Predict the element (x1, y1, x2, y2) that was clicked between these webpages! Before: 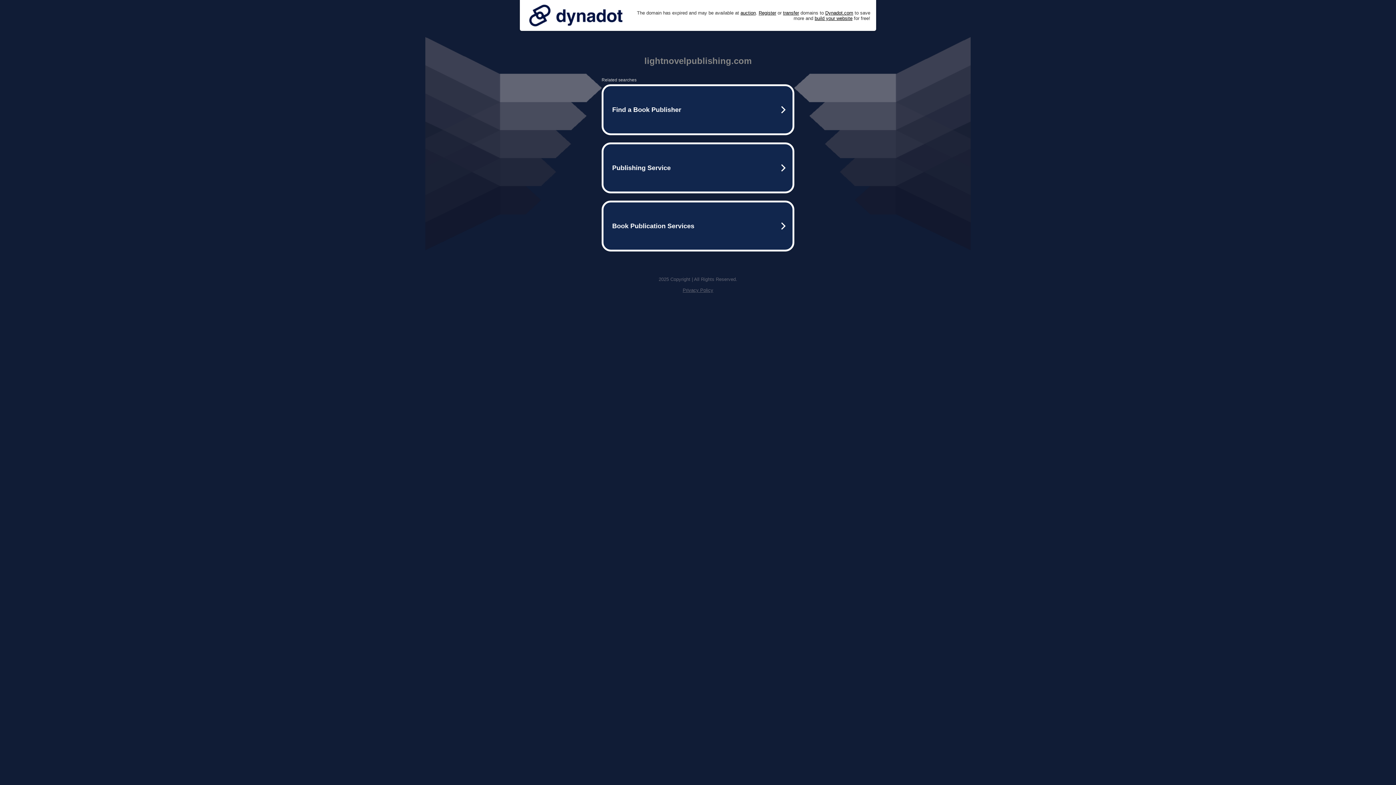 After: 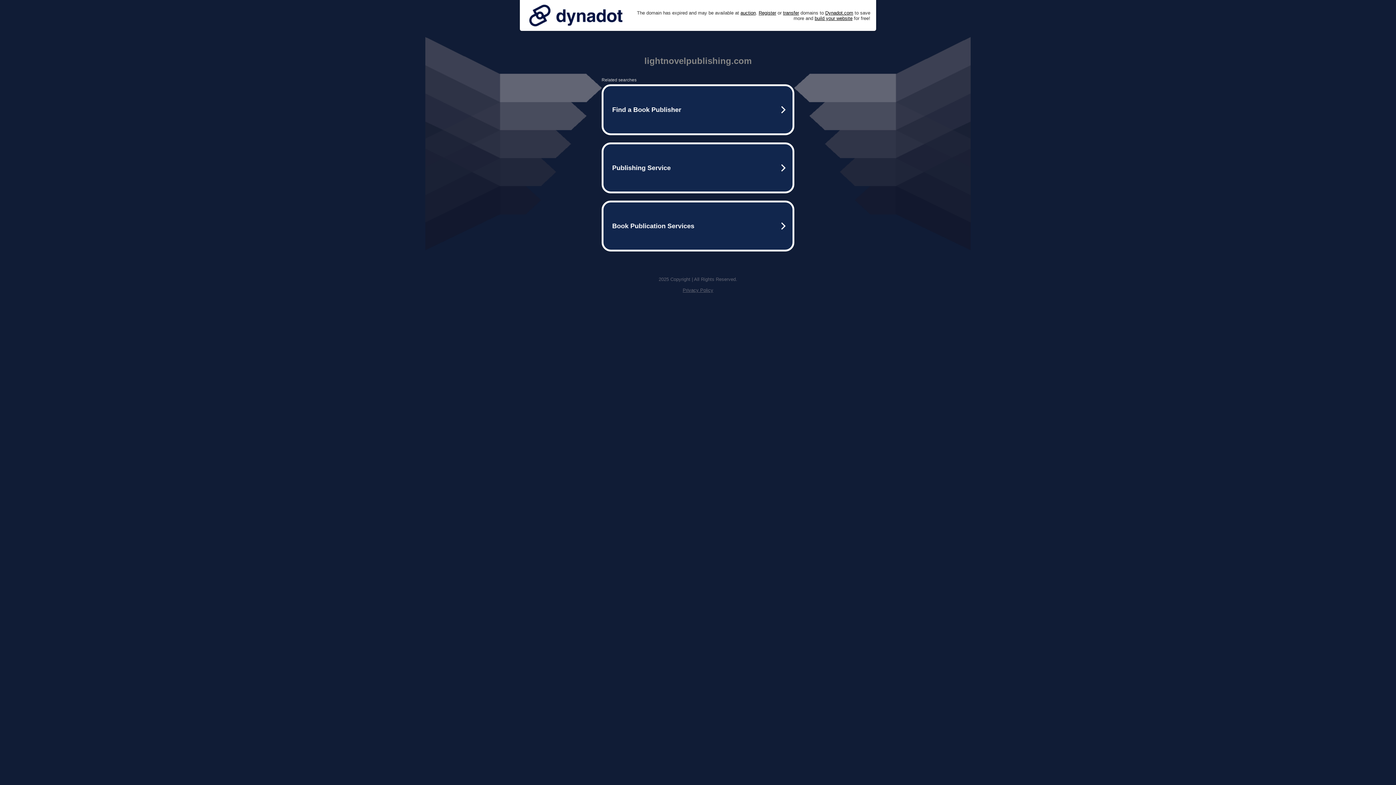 Action: label: Privacy Policy bbox: (682, 287, 713, 293)